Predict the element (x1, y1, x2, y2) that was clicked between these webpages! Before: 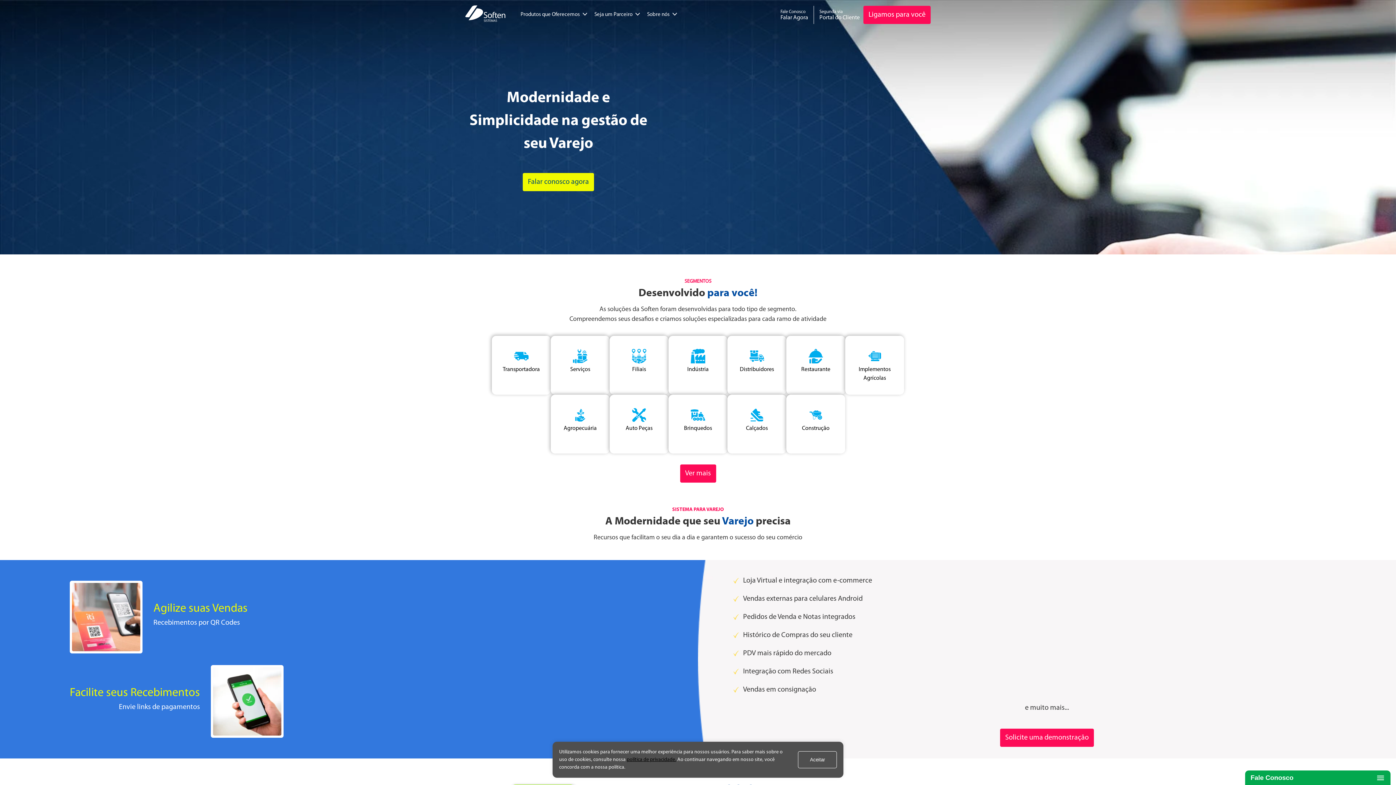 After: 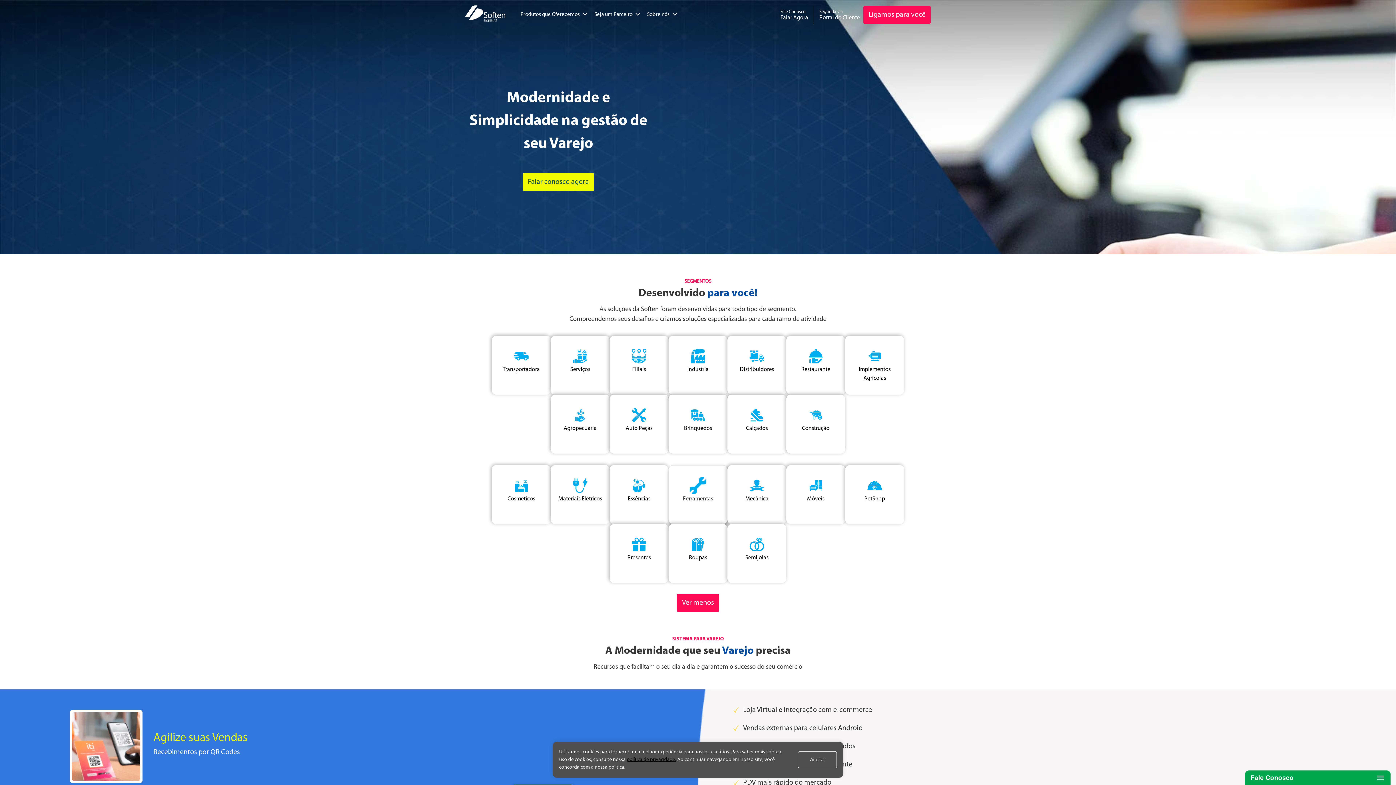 Action: bbox: (680, 464, 716, 482) label: Ver mais